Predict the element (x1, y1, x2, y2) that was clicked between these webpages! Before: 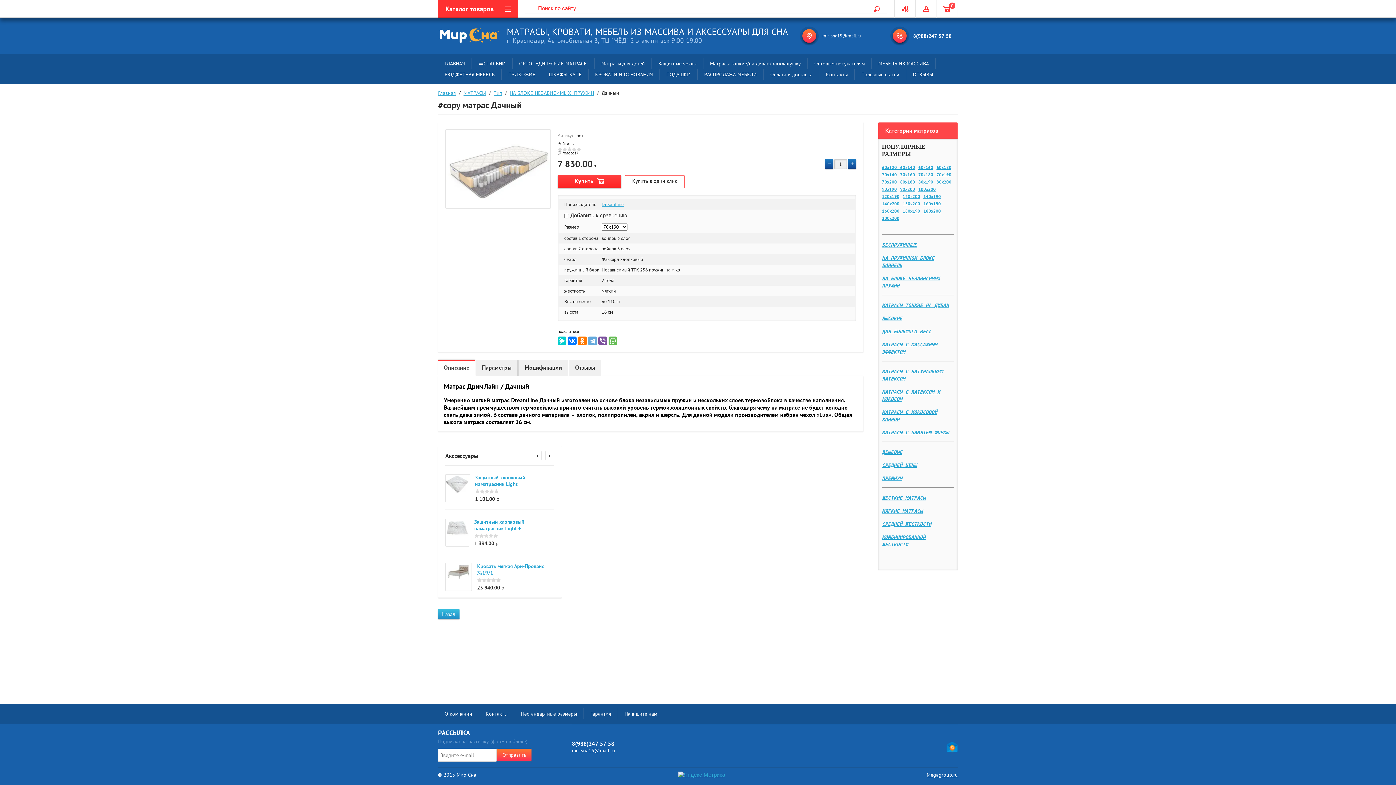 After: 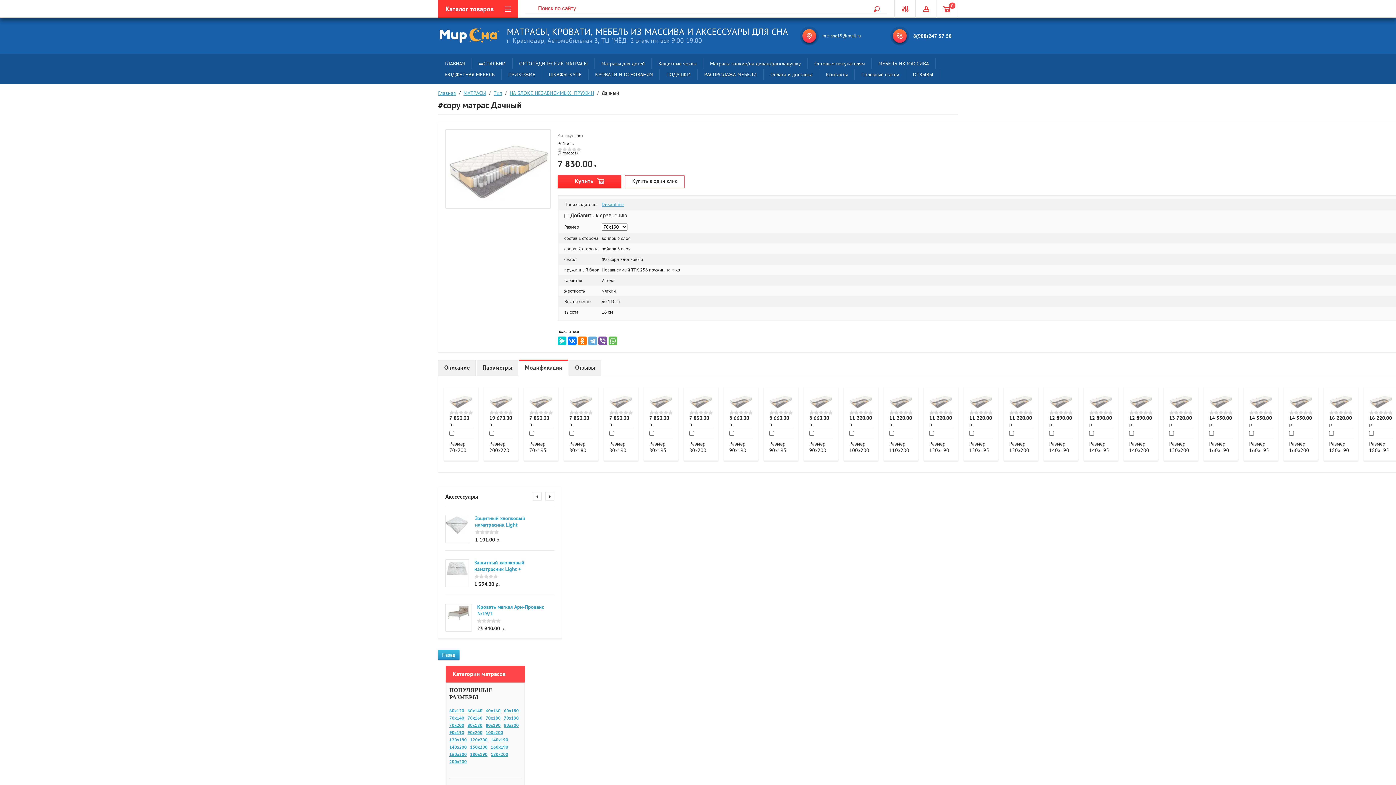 Action: label: Модификации bbox: (518, 360, 568, 376)